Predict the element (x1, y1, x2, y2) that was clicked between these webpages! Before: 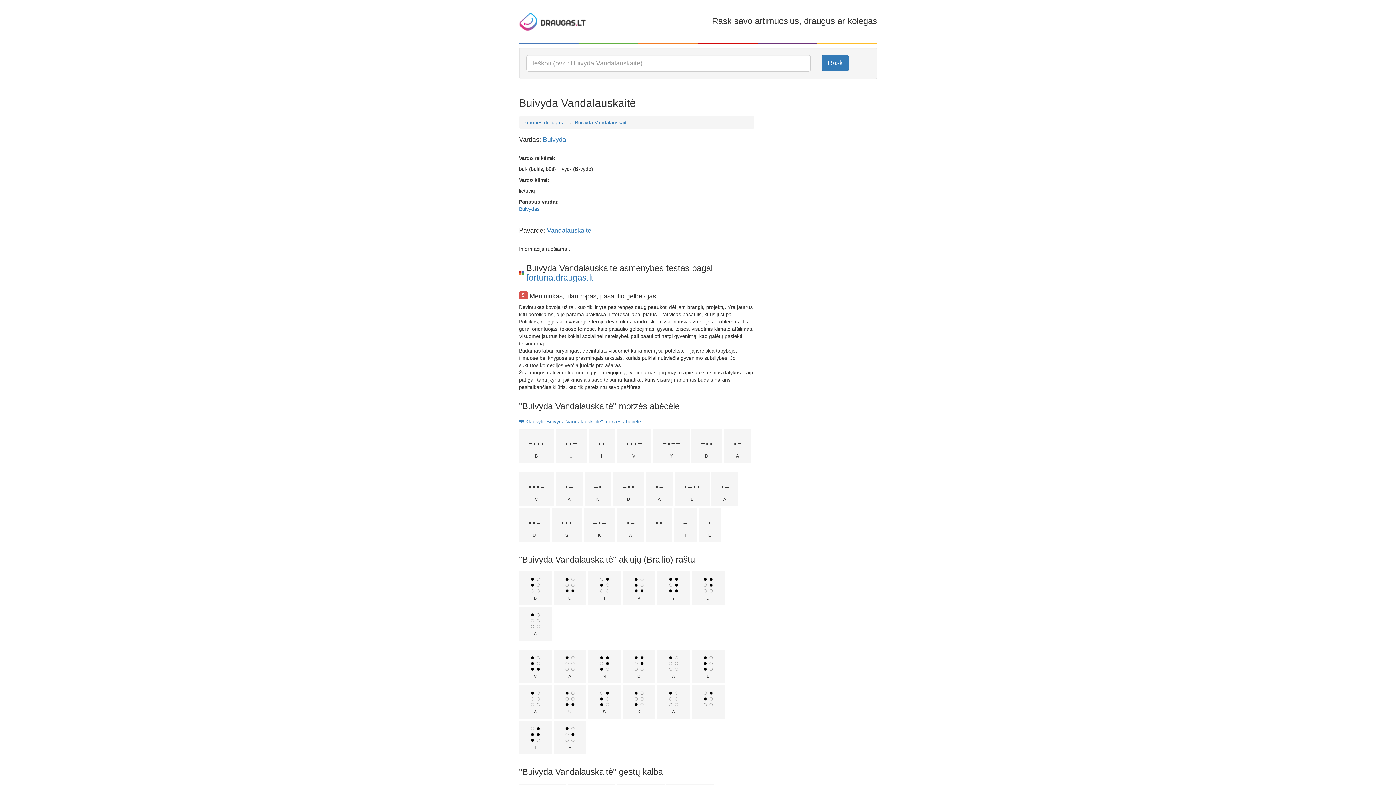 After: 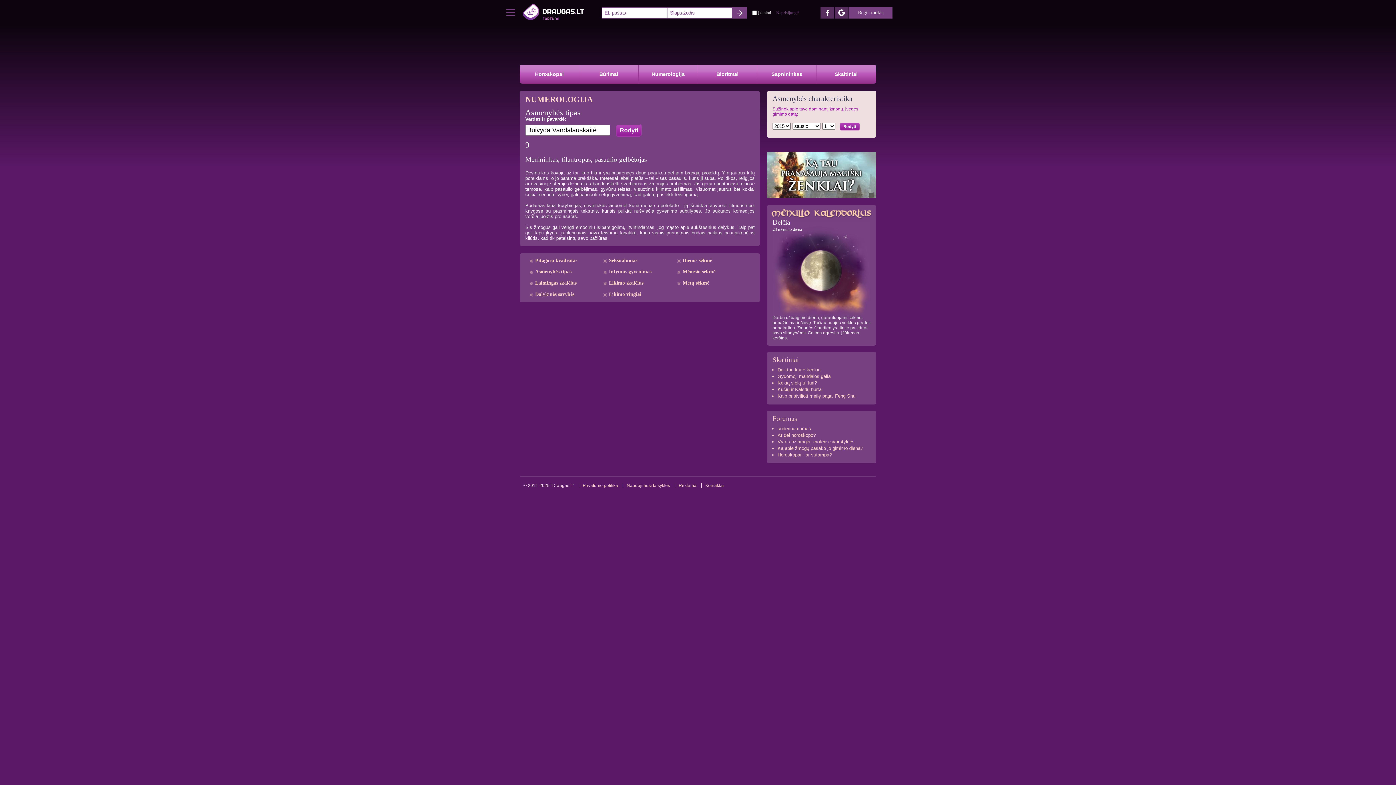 Action: bbox: (526, 272, 593, 282) label: fortuna.draugas.lt